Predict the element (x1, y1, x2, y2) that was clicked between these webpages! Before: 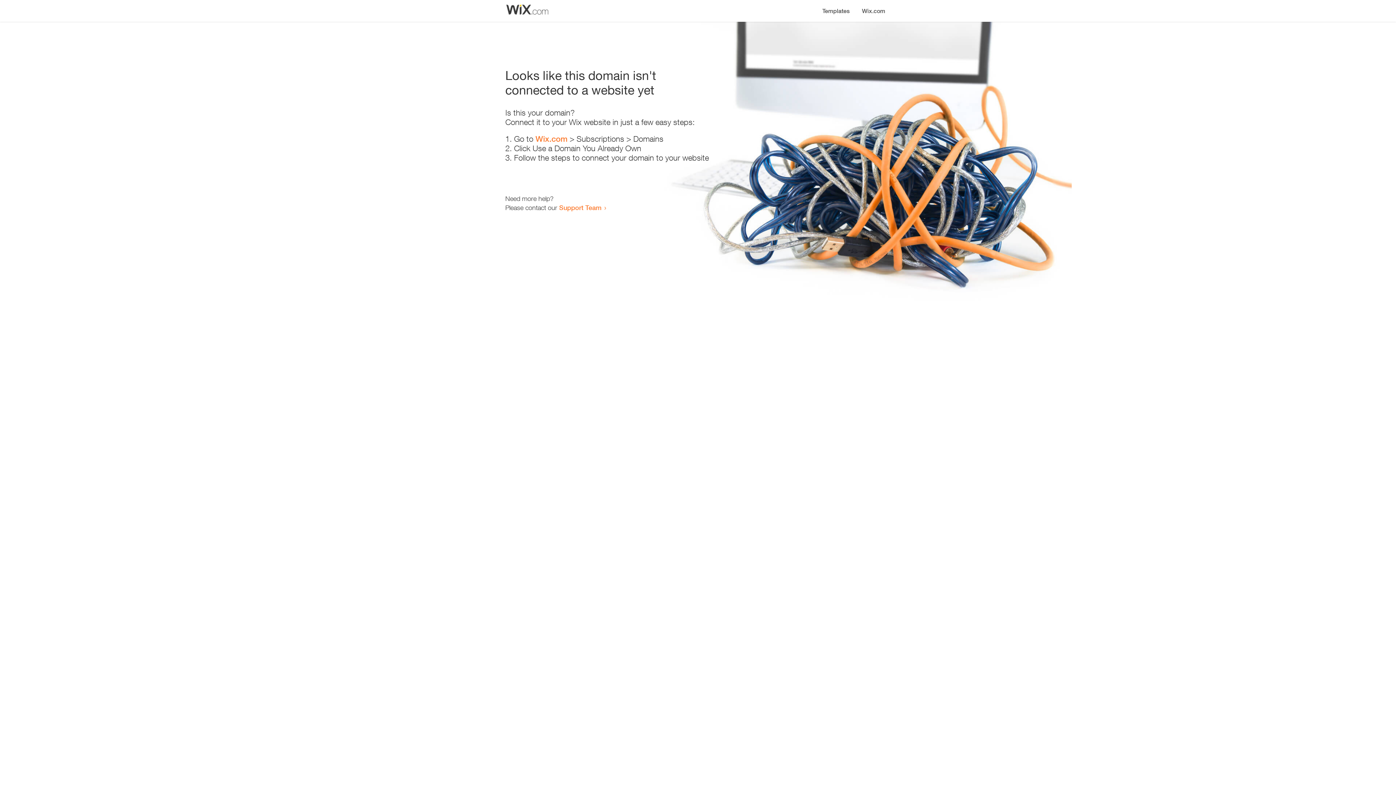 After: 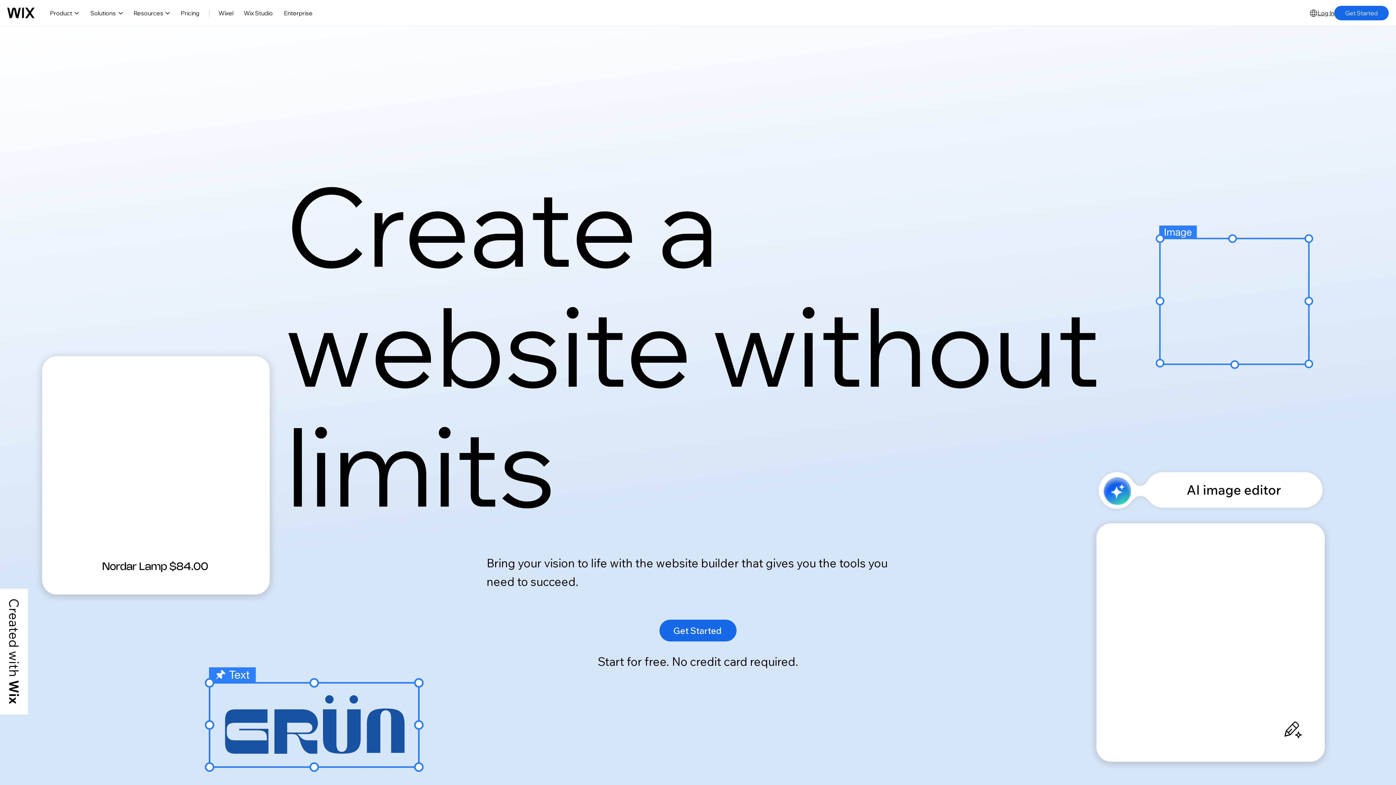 Action: bbox: (535, 134, 567, 143) label: Wix.com